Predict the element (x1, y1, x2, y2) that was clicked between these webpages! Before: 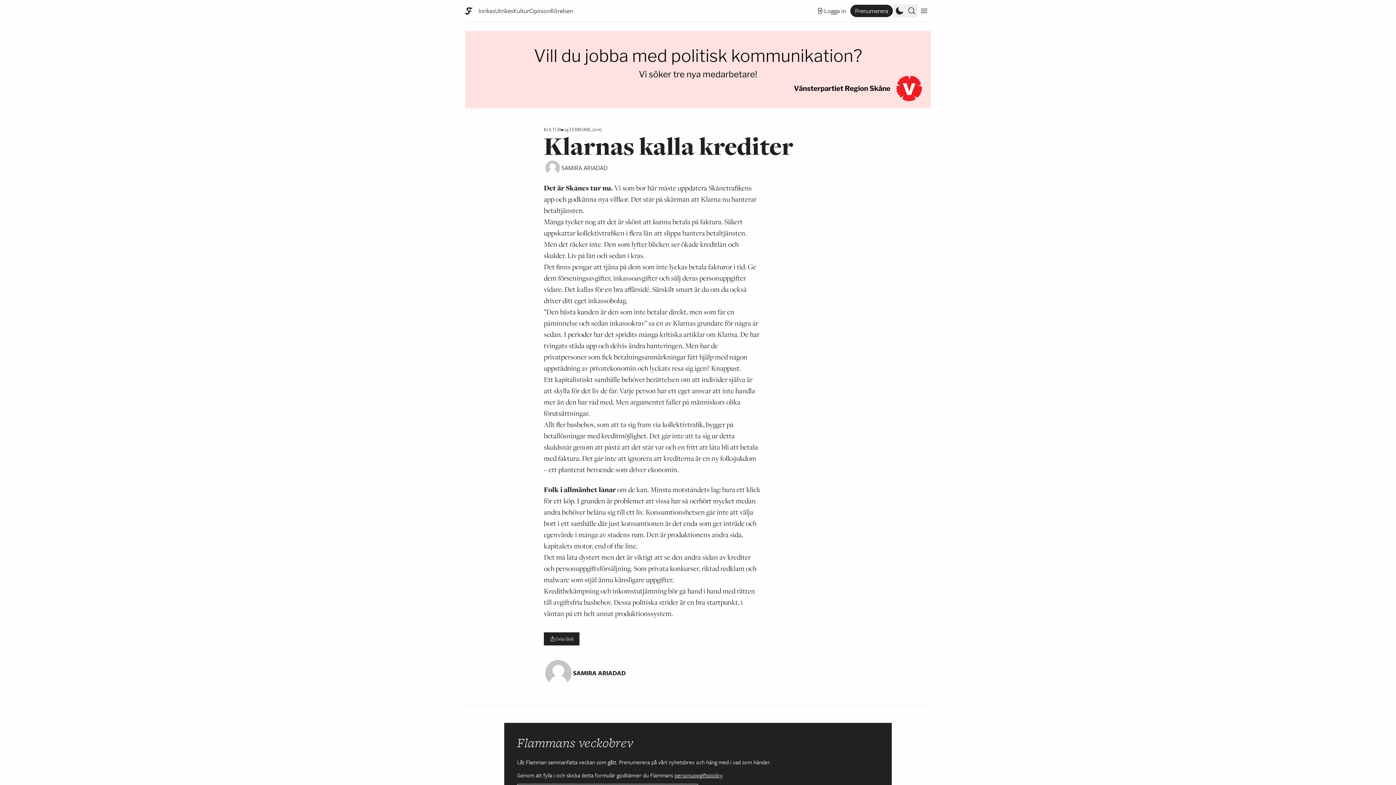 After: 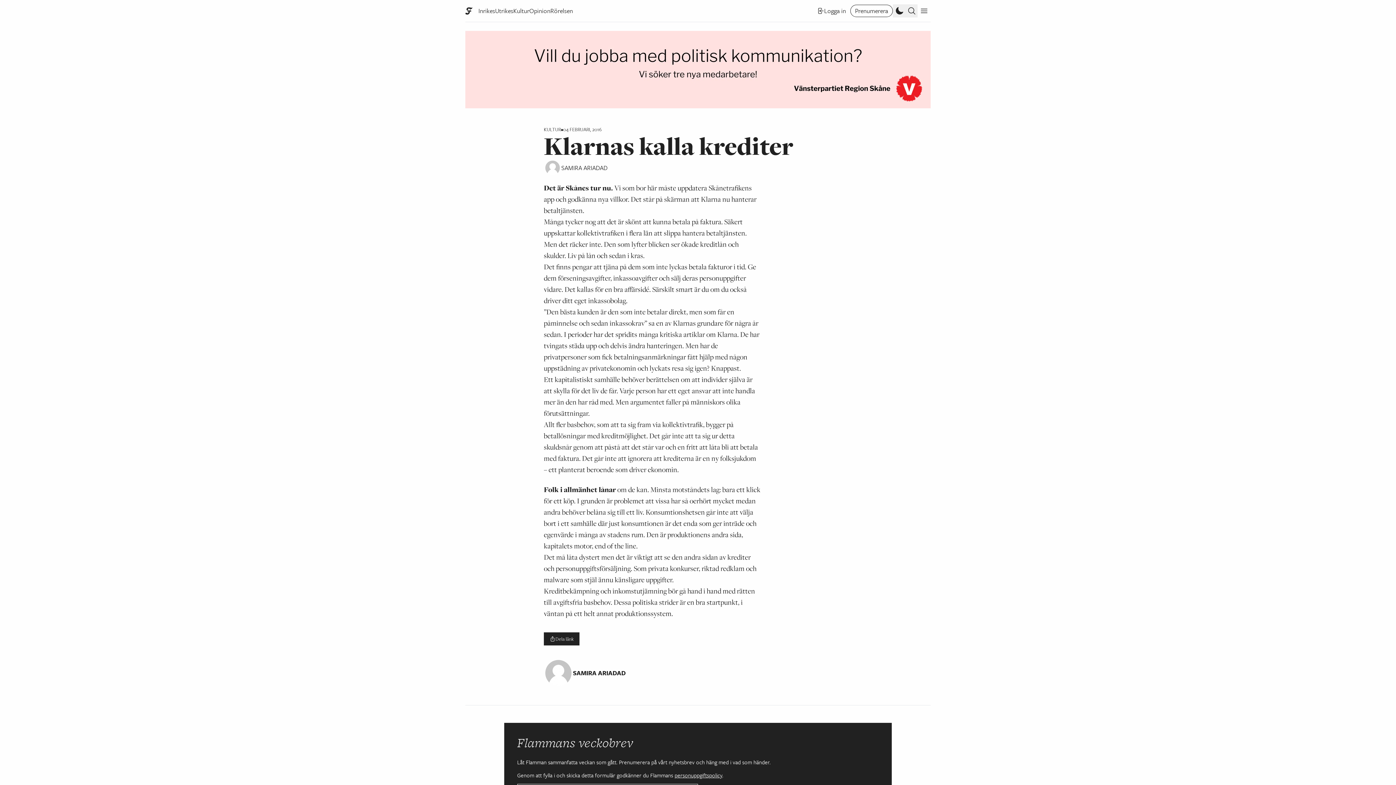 Action: label: Prenumerera bbox: (850, 4, 893, 17)